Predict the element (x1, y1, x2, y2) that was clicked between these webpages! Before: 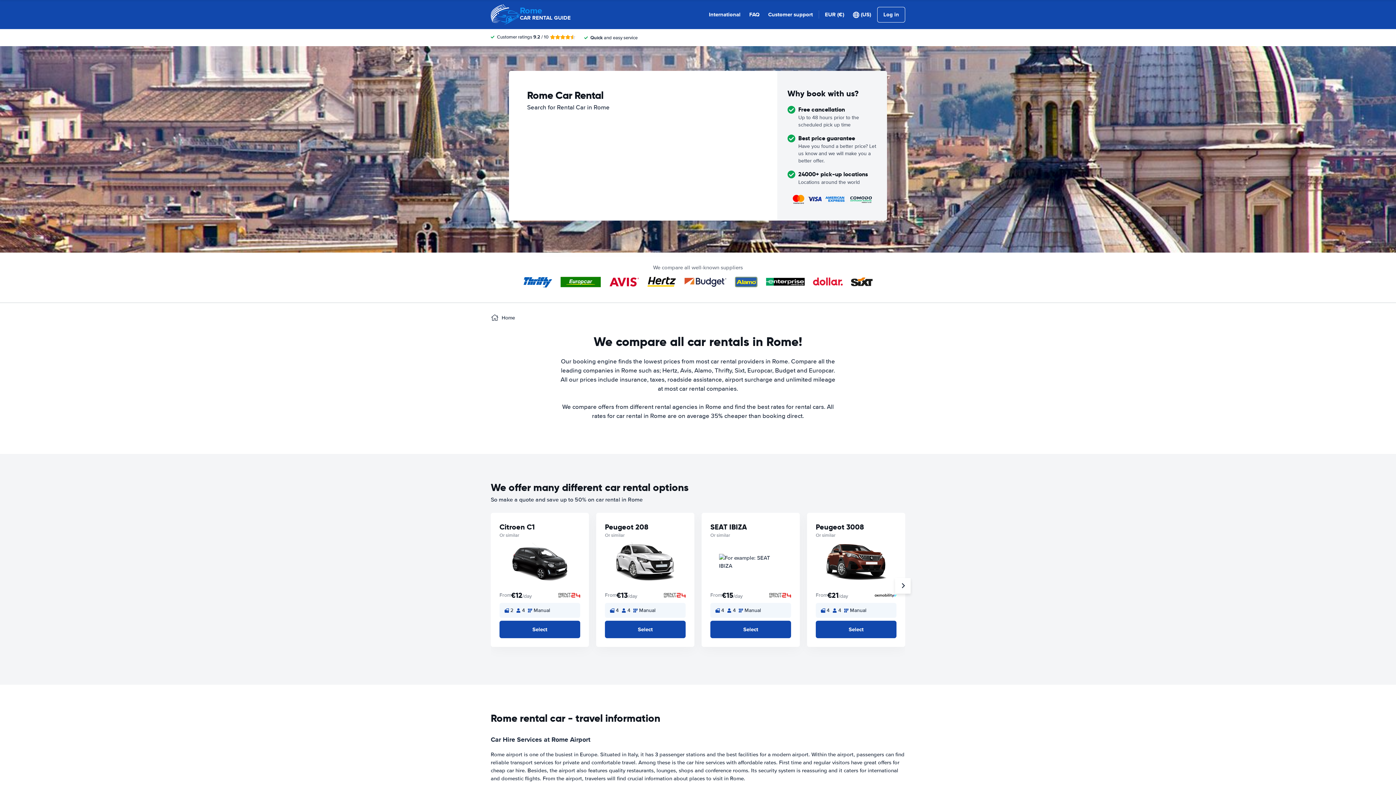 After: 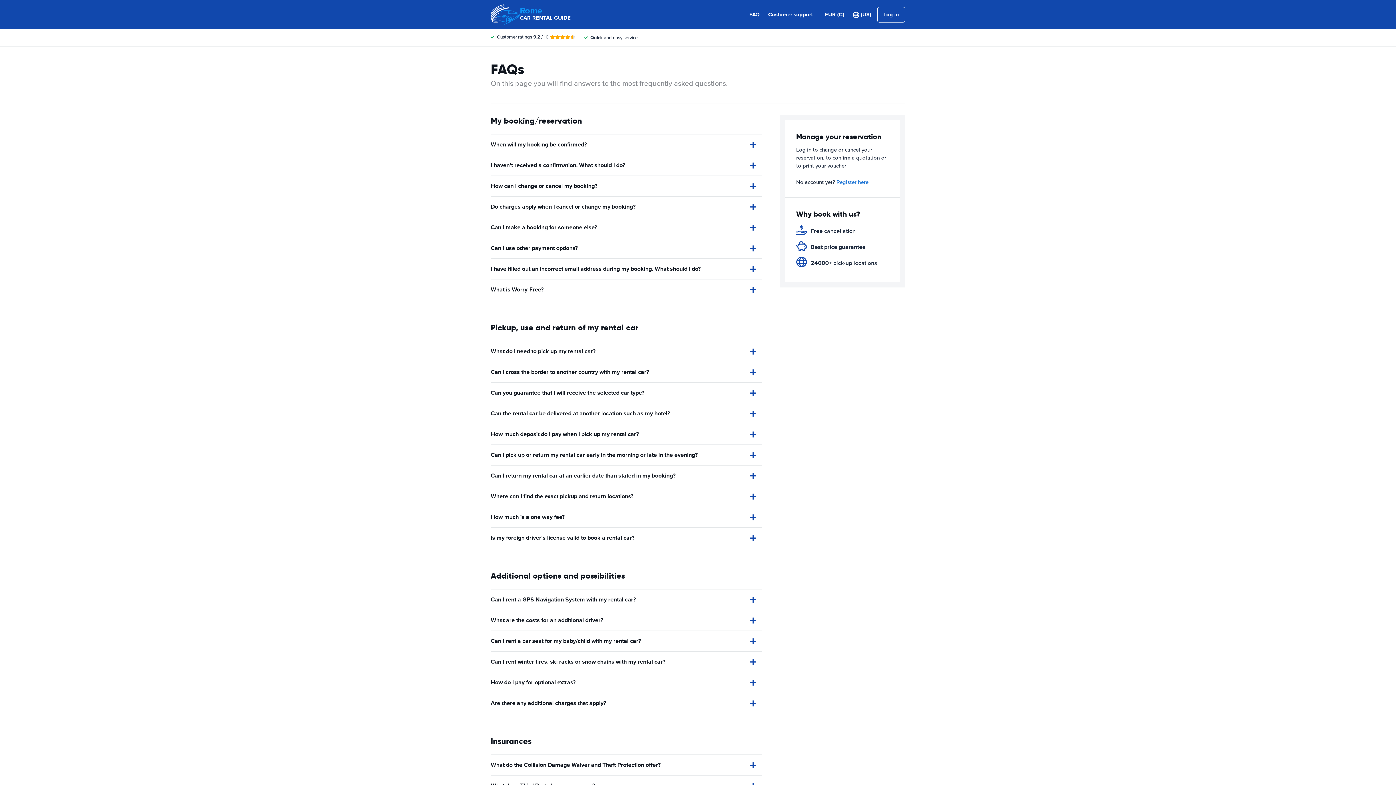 Action: label: FAQ bbox: (749, 10, 759, 18)